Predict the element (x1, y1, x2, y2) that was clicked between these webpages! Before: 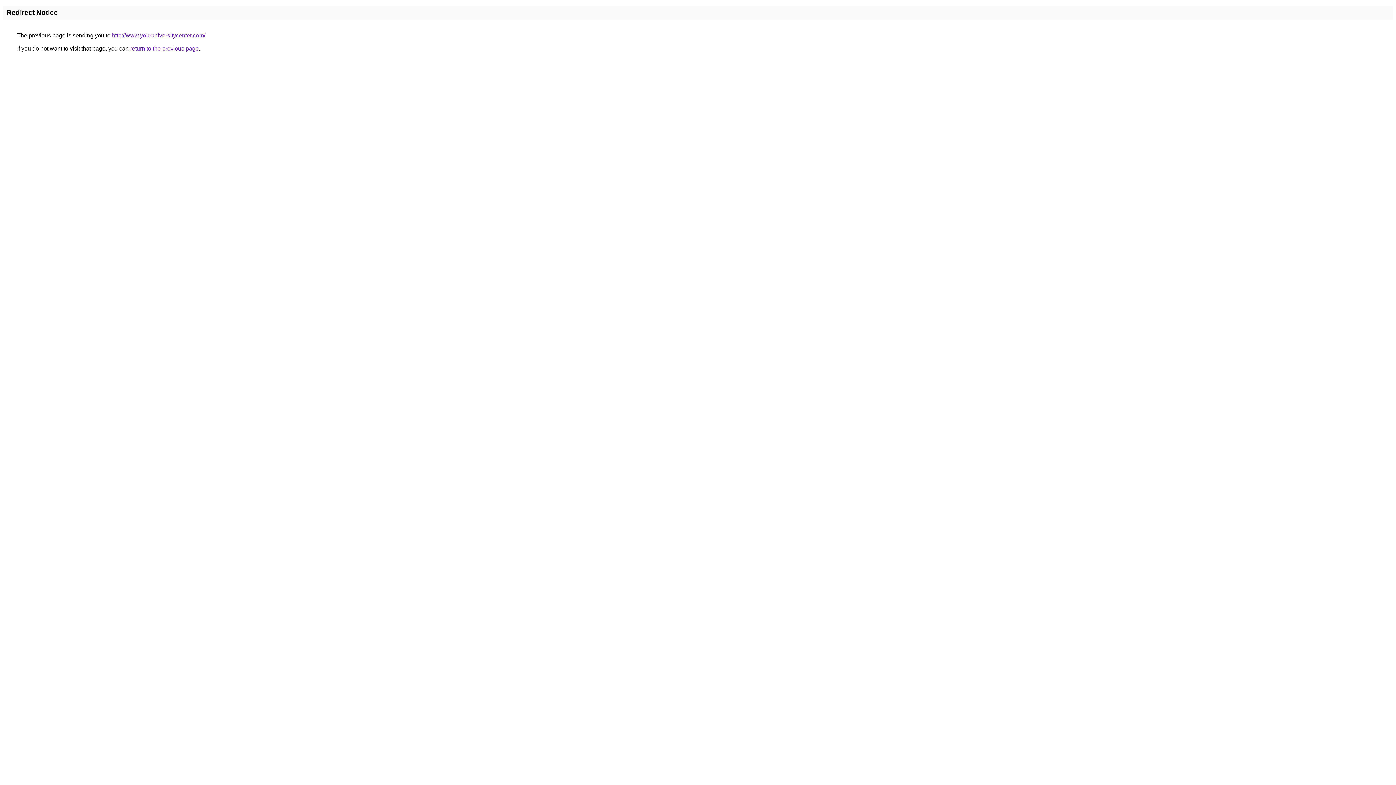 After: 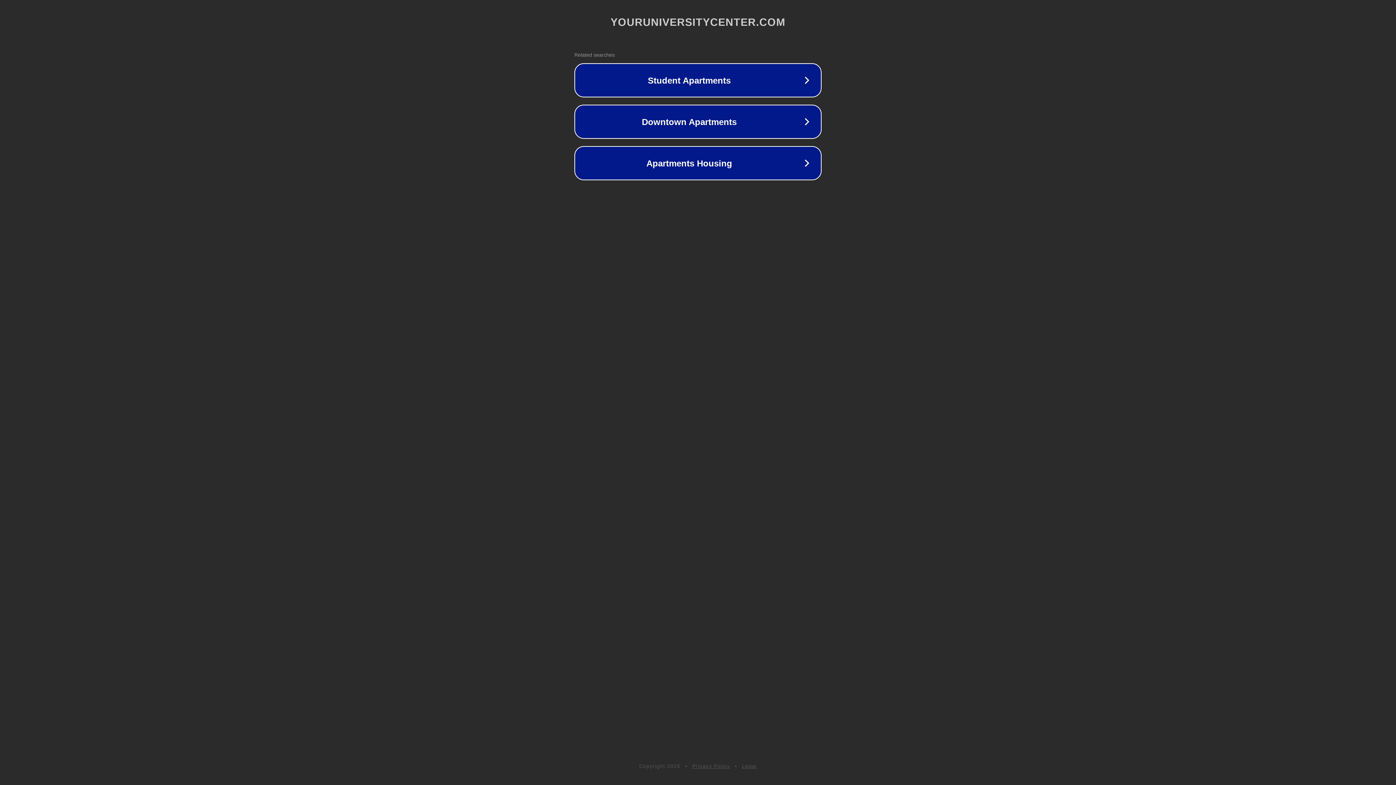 Action: label: http://www.youruniversitycenter.com/ bbox: (112, 32, 205, 38)